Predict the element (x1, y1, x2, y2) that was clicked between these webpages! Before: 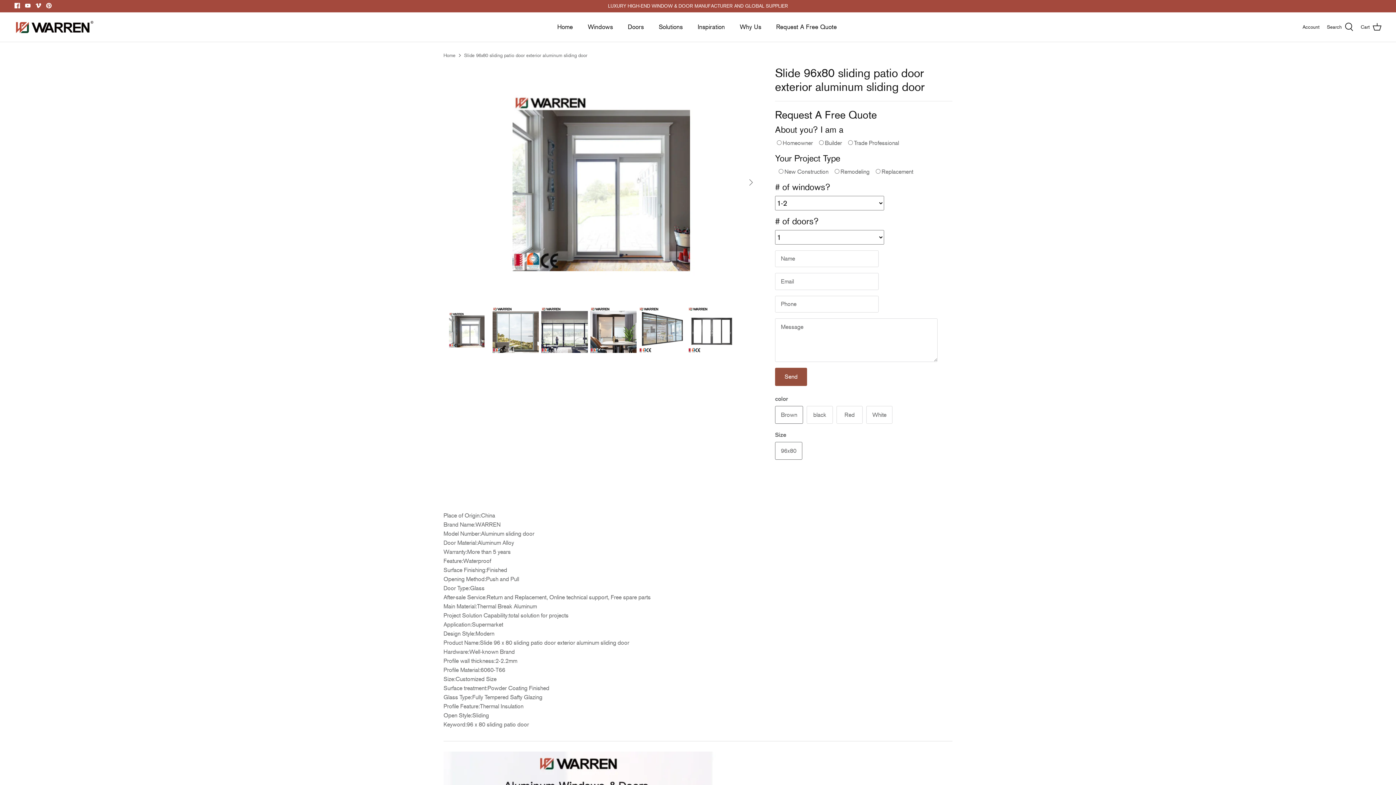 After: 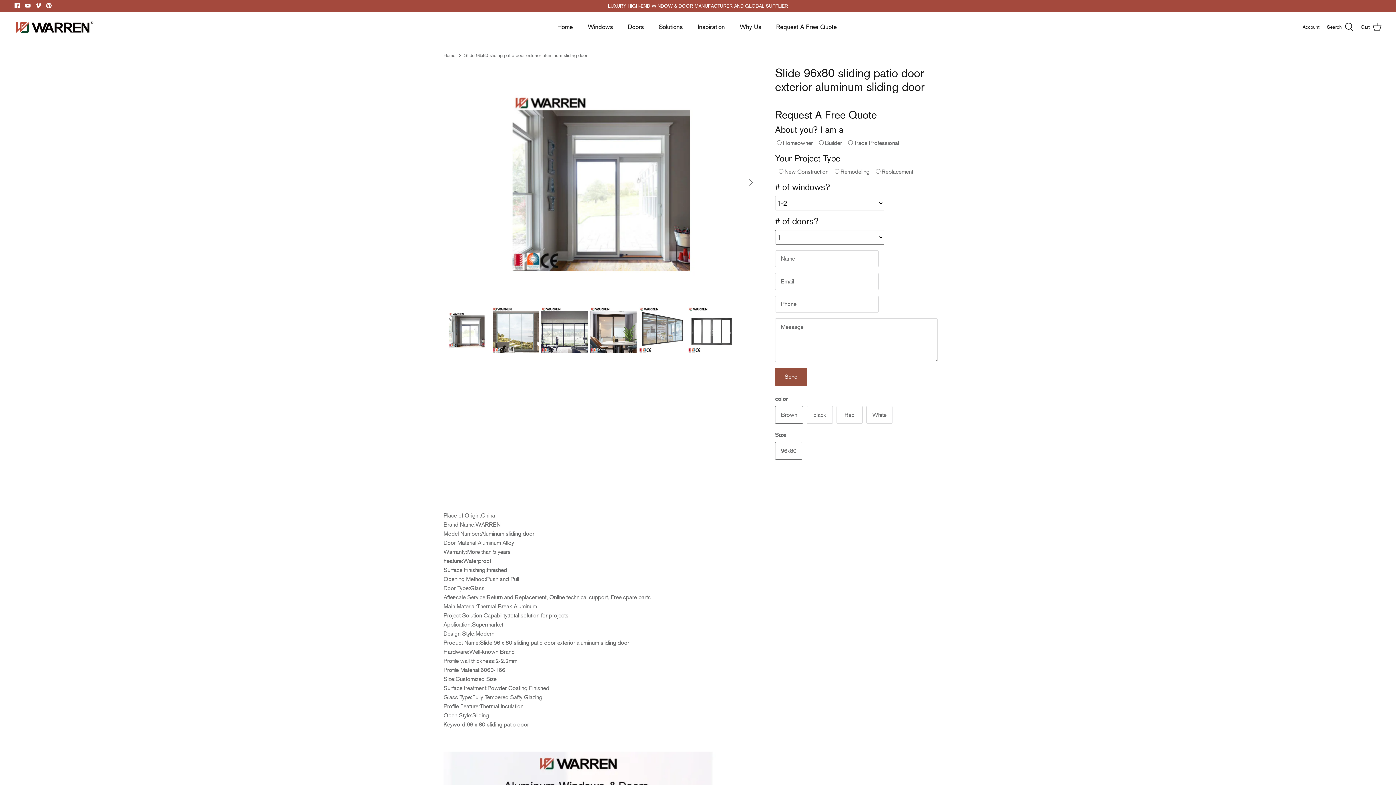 Action: label: Youtube bbox: (25, 2, 30, 8)